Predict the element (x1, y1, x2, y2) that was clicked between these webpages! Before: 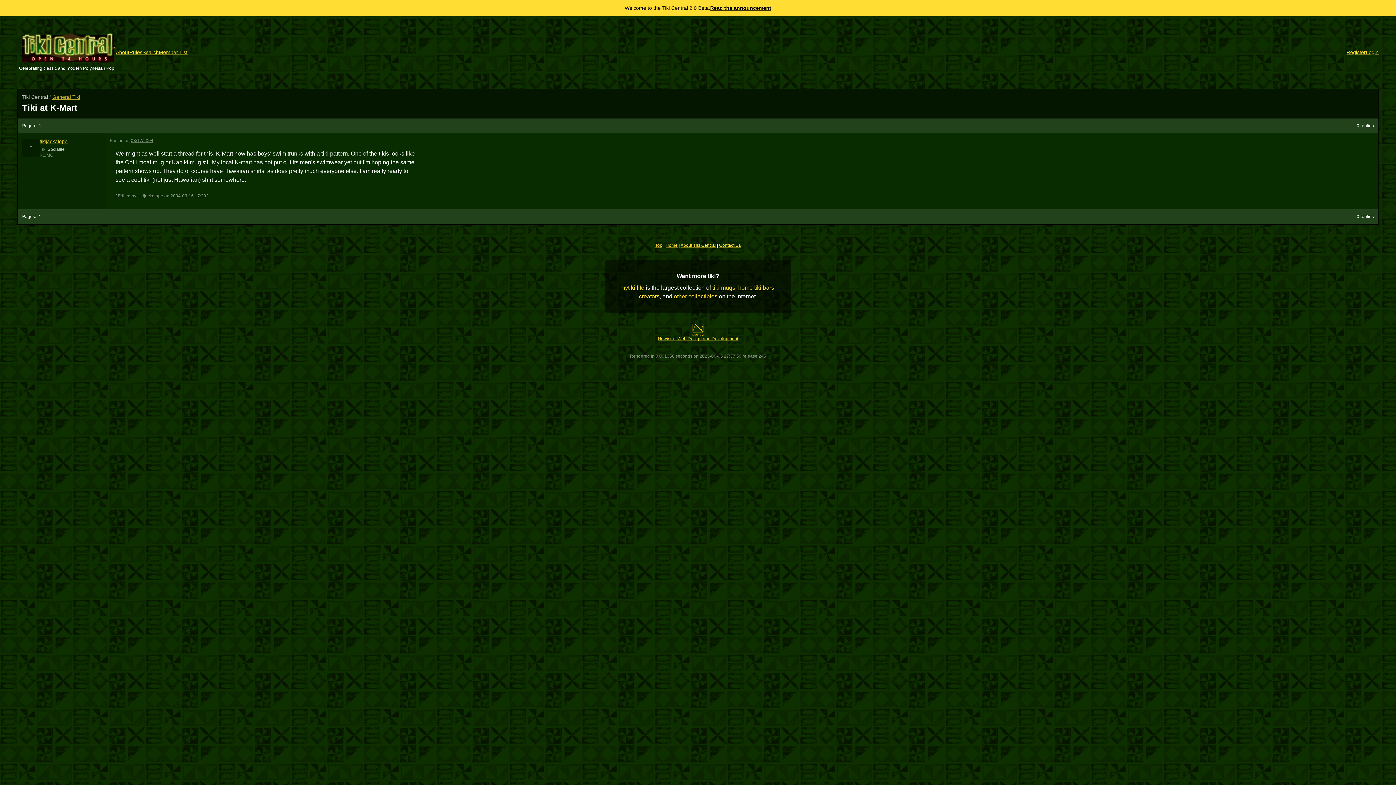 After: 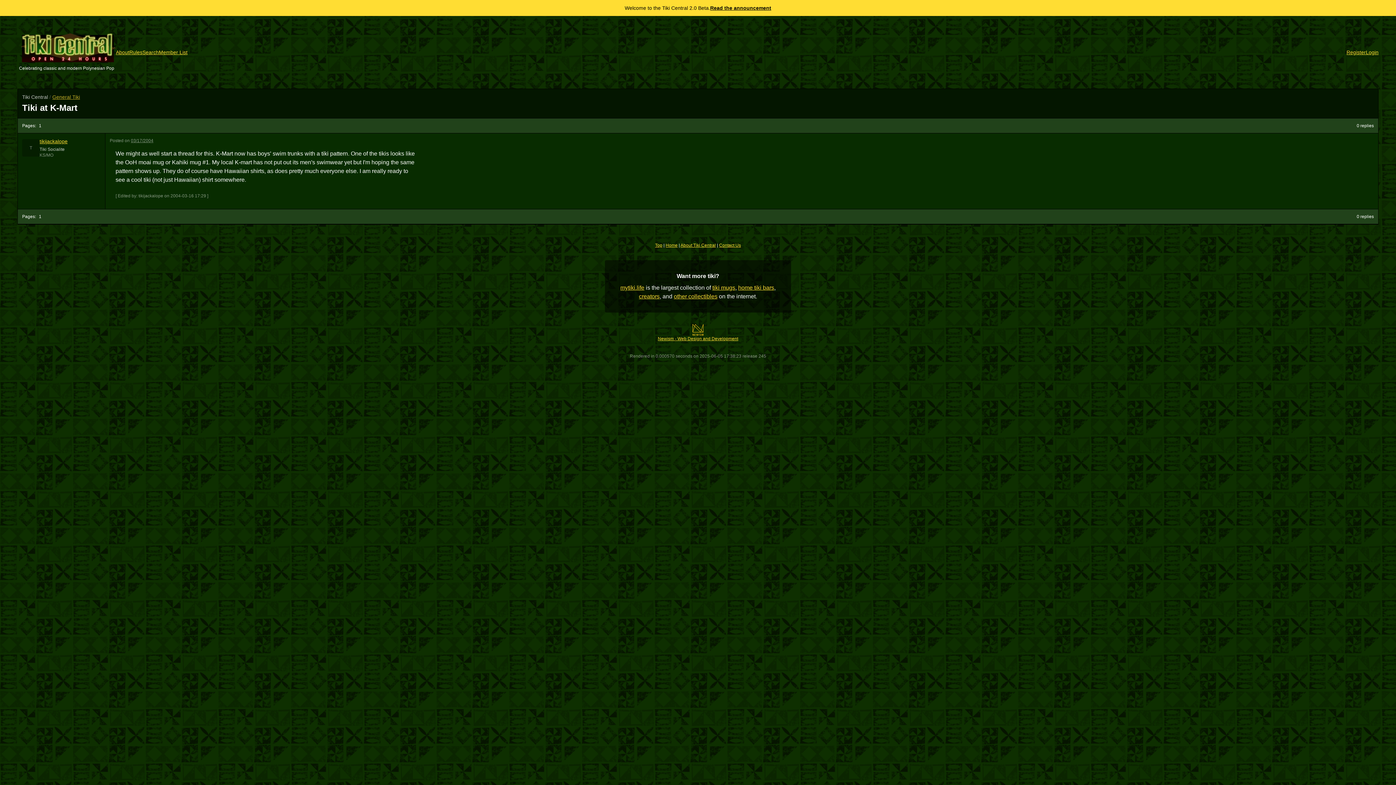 Action: label: 1 bbox: (37, 121, 42, 130)